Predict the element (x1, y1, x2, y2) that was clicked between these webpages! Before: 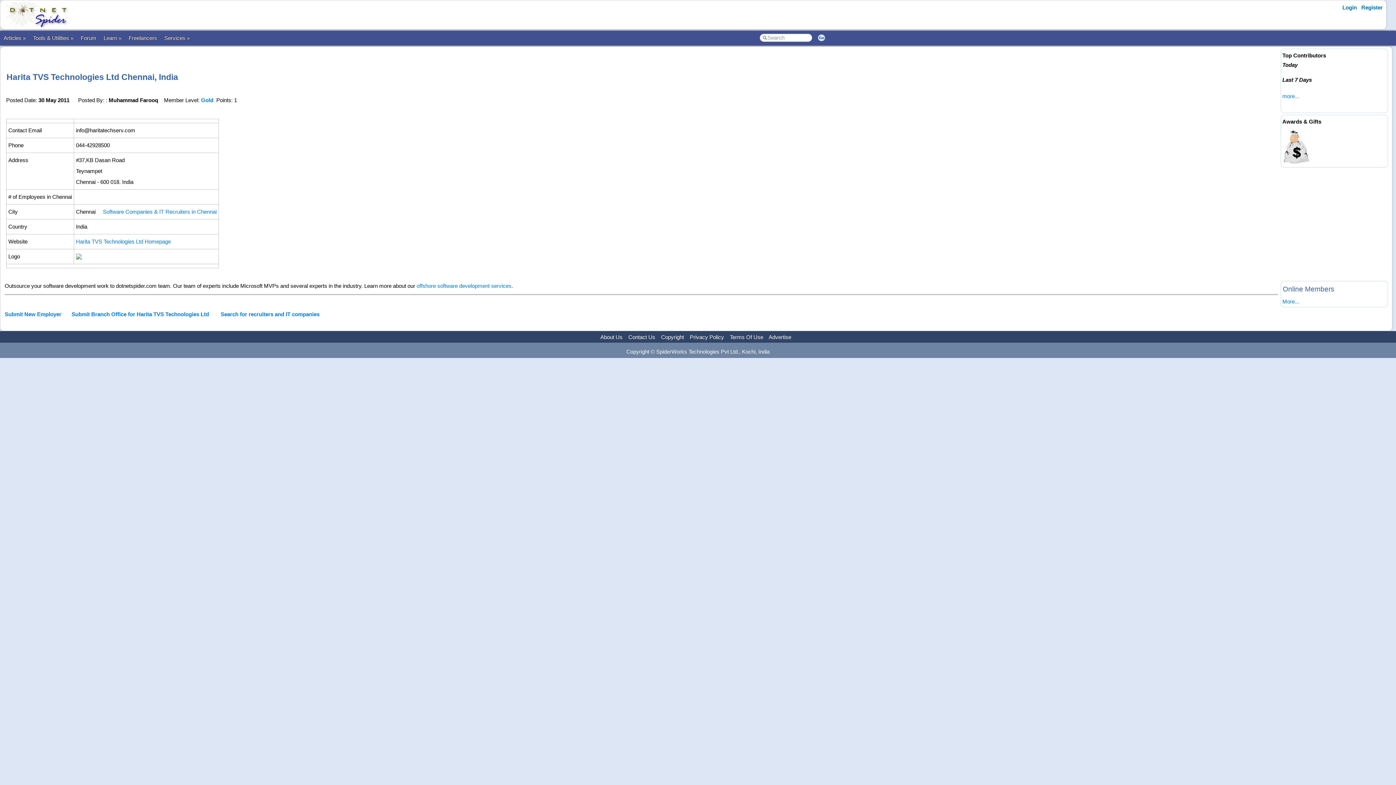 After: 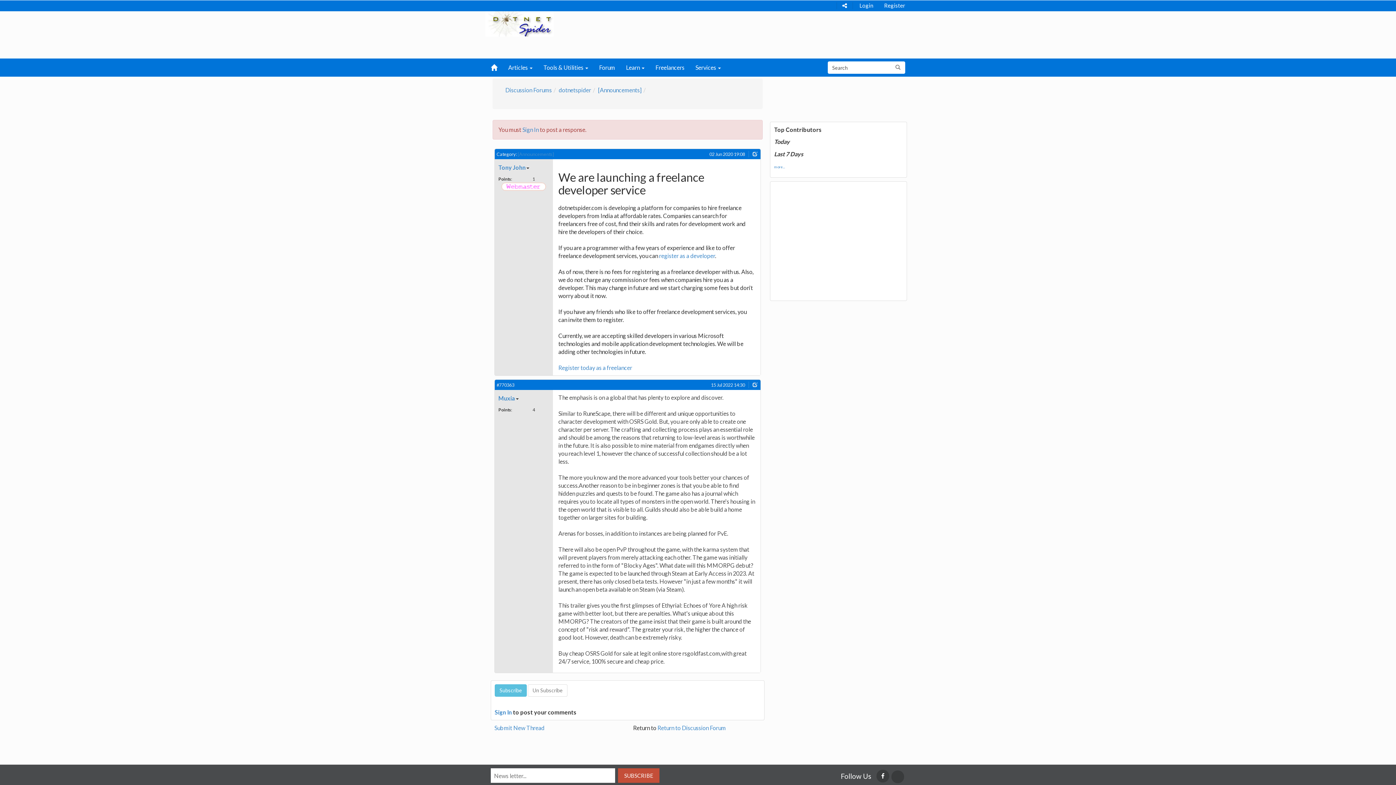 Action: label: Freelancers bbox: (125, 30, 160, 45)